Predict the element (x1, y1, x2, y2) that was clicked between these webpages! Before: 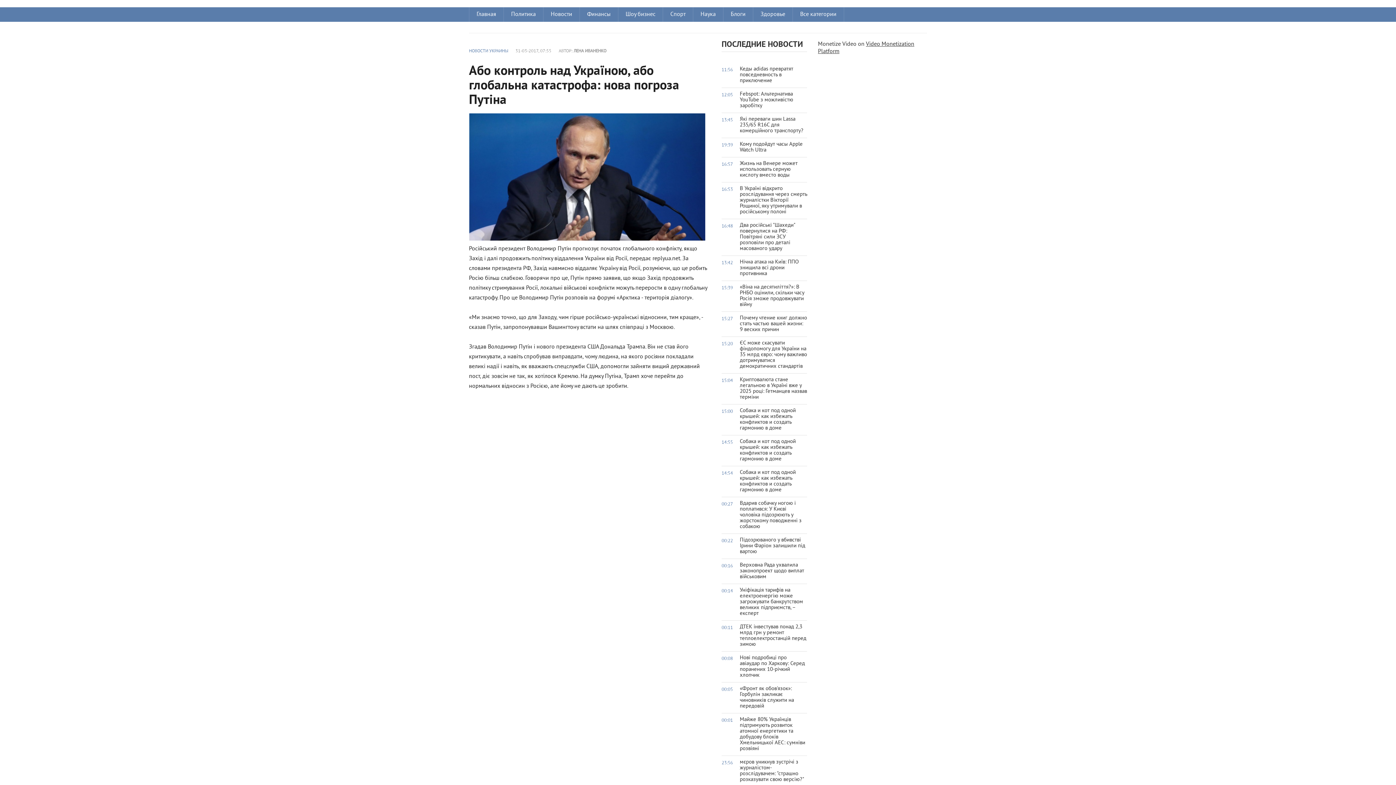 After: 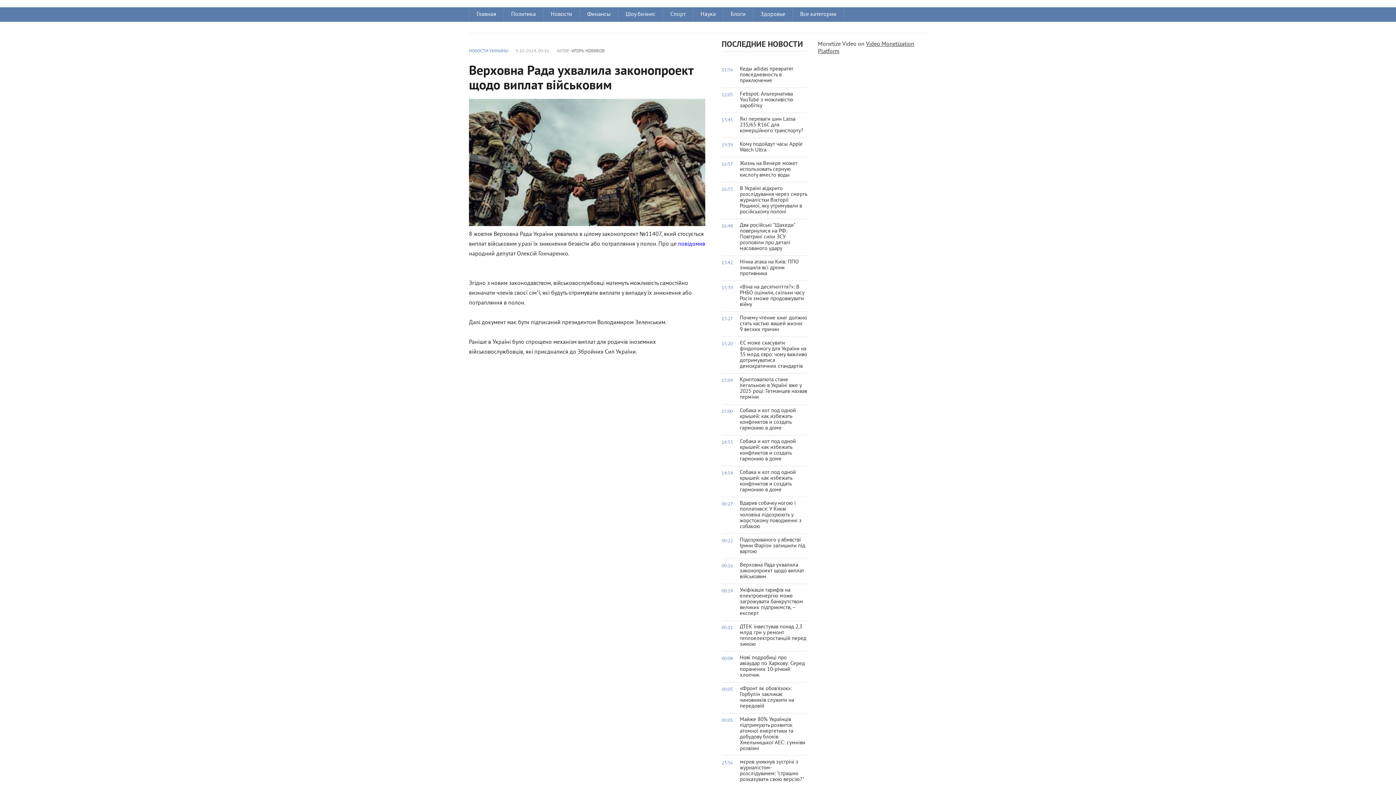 Action: label: 00:16
Верховна Рада ухвалила законопроект щодо виплат військовим bbox: (721, 559, 807, 584)